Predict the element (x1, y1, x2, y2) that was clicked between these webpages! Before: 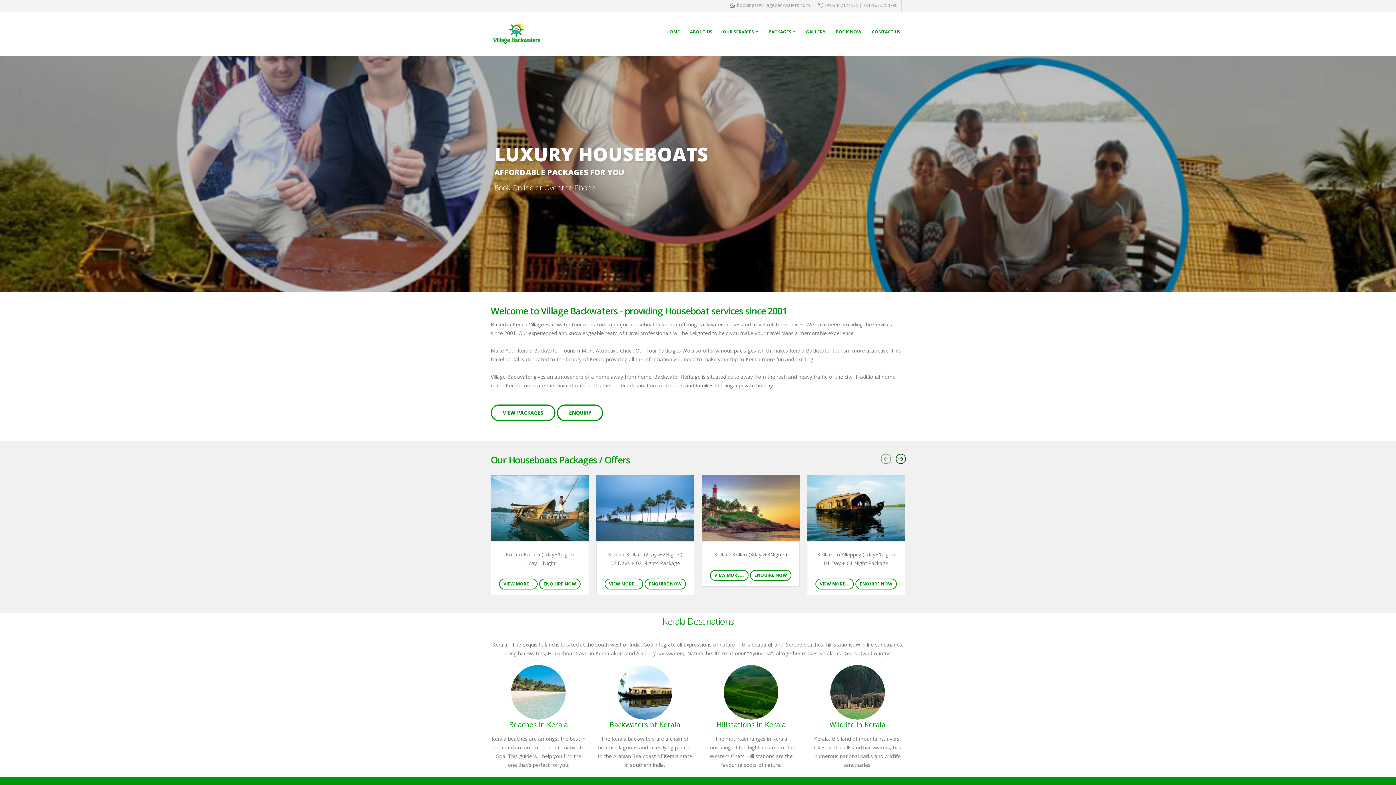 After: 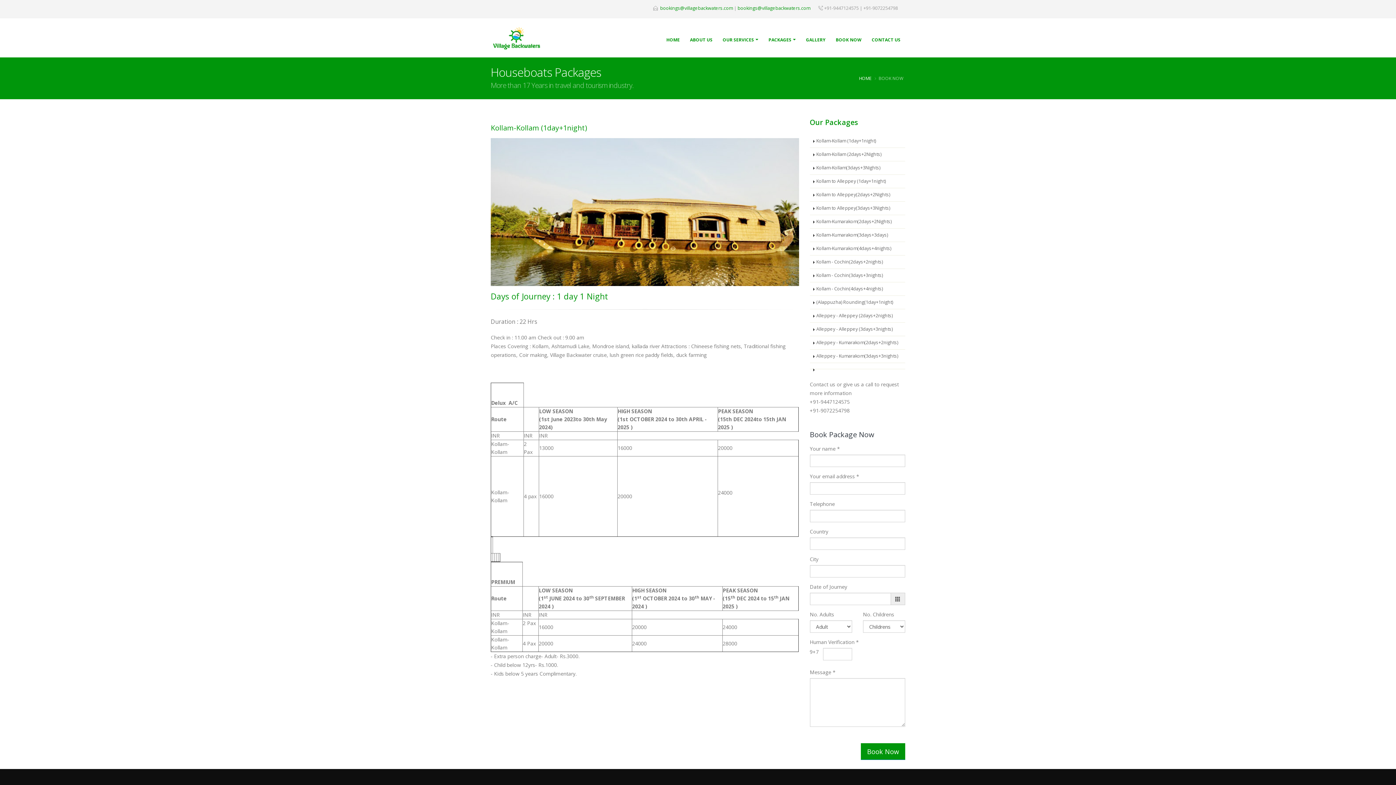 Action: bbox: (499, 578, 537, 589) label: VIEW MORE...